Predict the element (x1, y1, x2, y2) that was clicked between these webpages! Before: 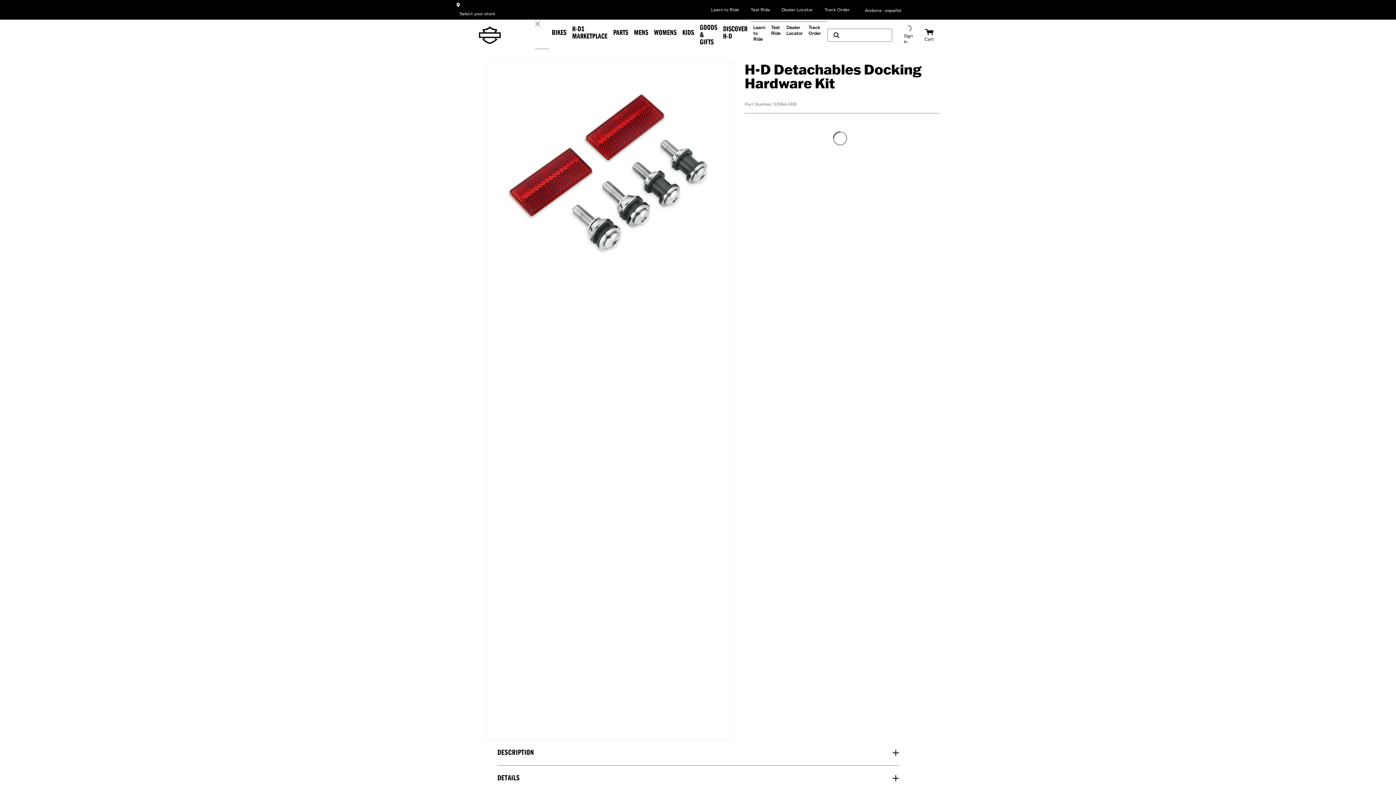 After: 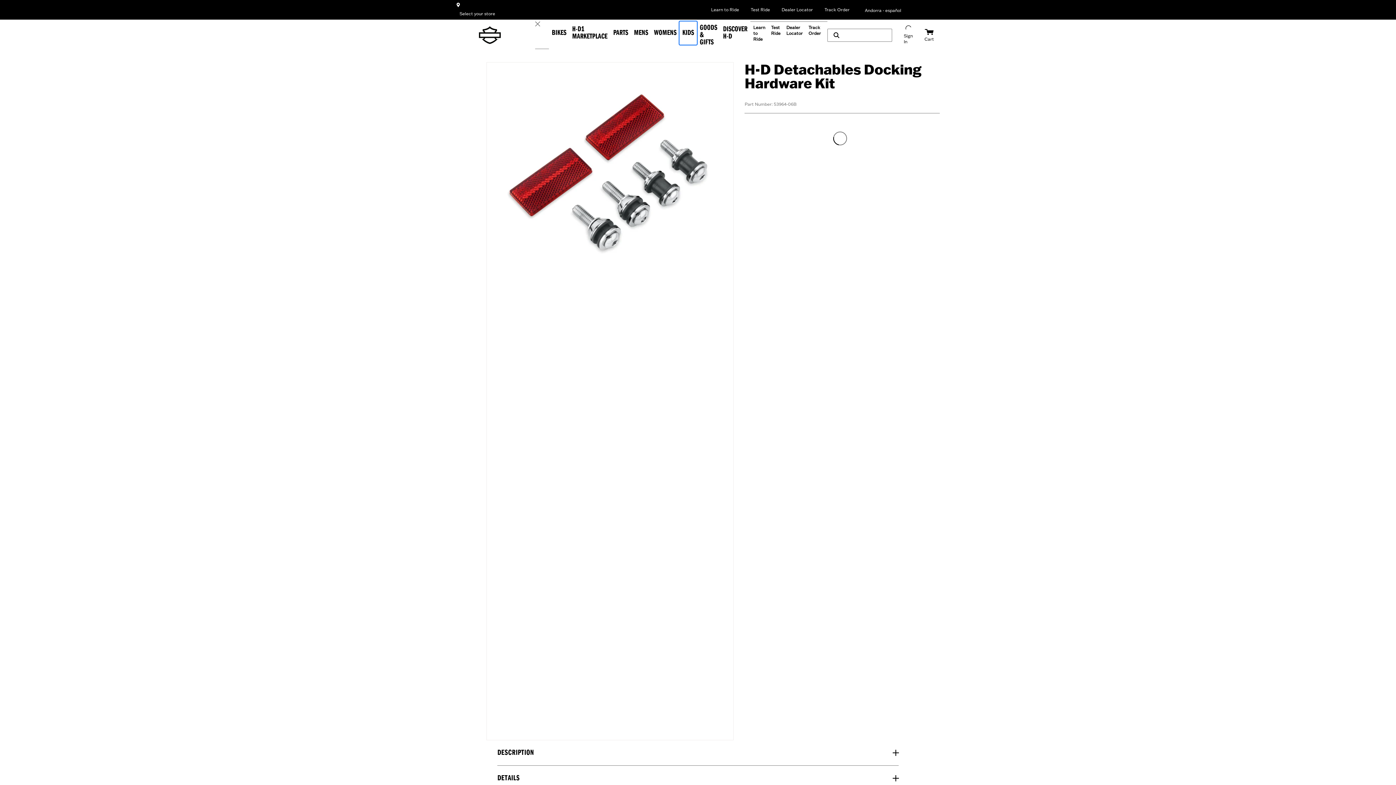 Action: label: Kids bbox: (679, 21, 697, 44)